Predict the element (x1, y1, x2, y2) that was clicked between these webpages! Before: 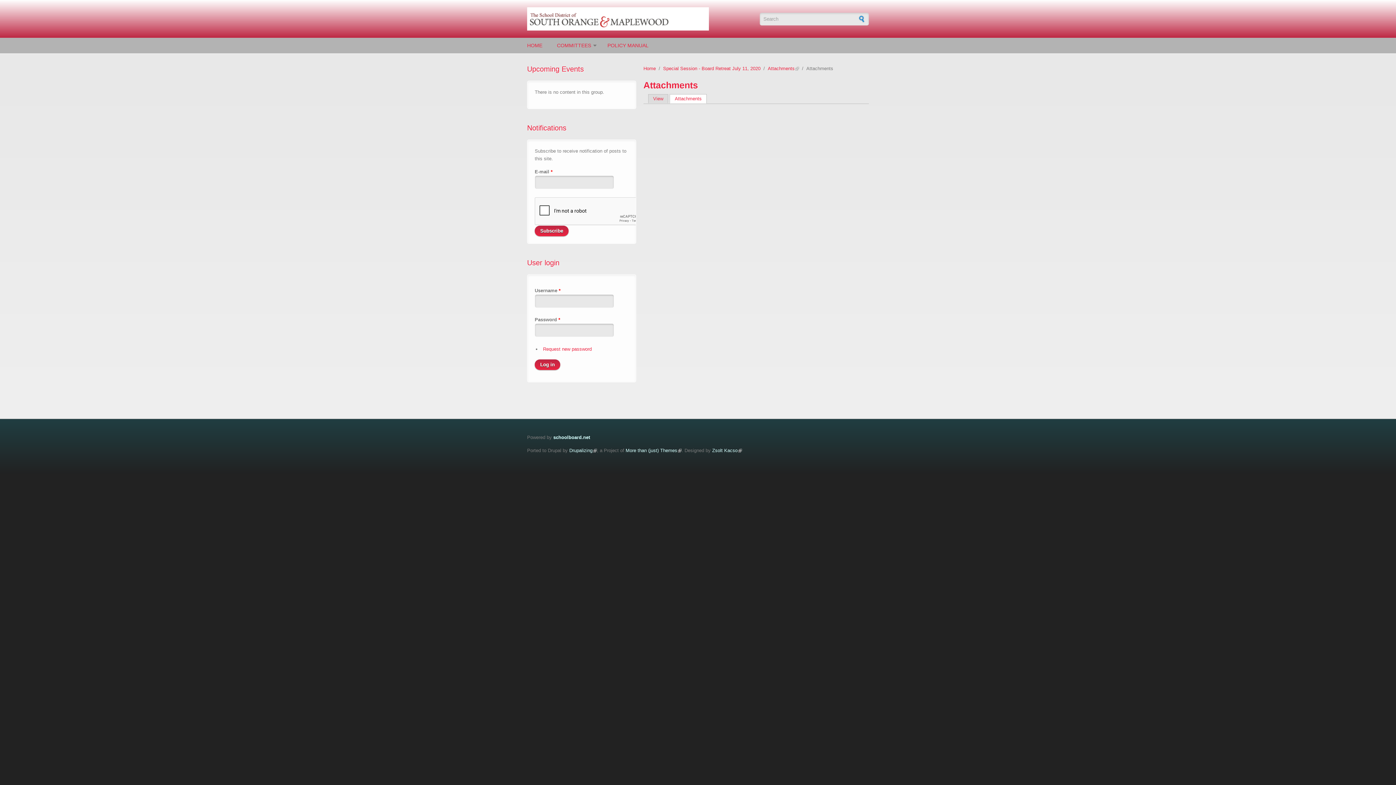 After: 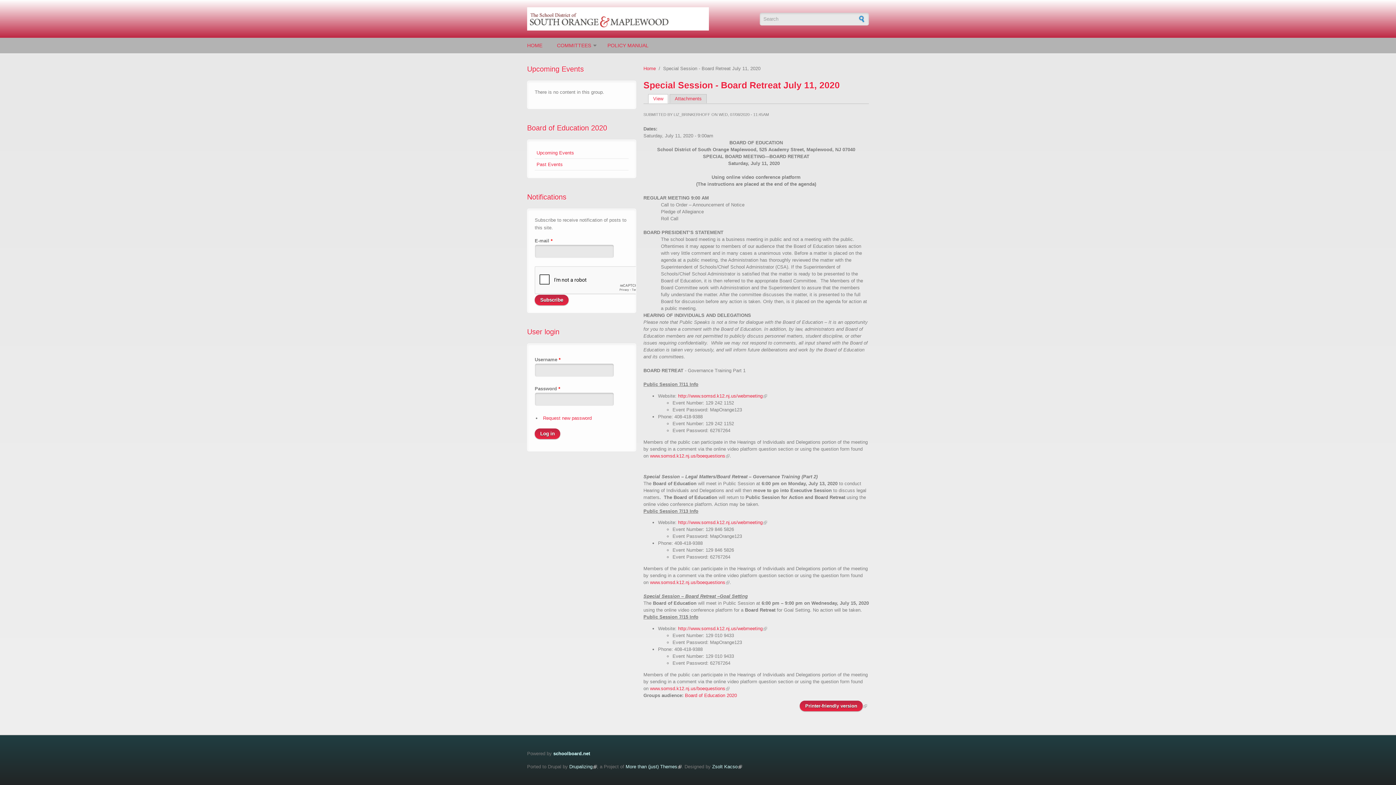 Action: bbox: (663, 65, 762, 71) label: Special Session - Board Retreat July 11, 2020 